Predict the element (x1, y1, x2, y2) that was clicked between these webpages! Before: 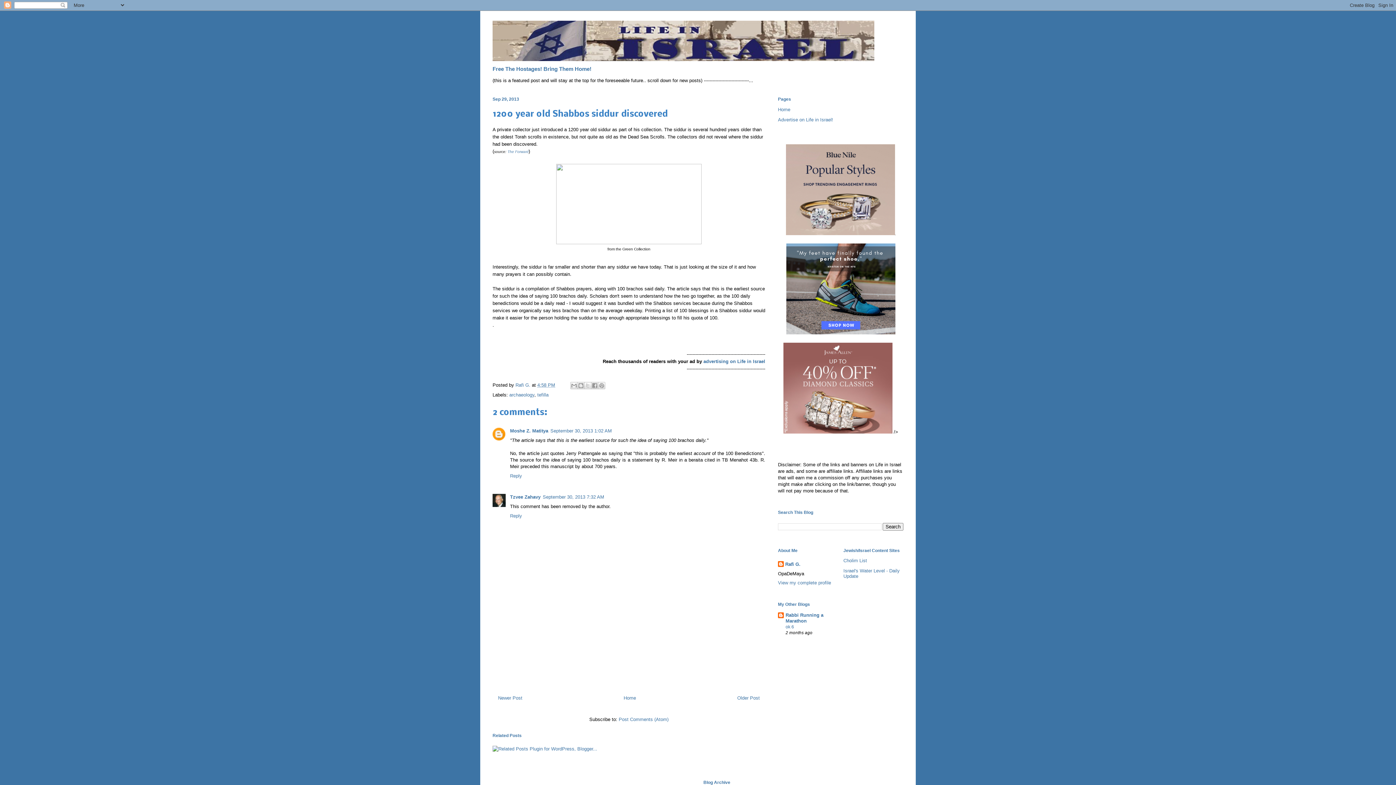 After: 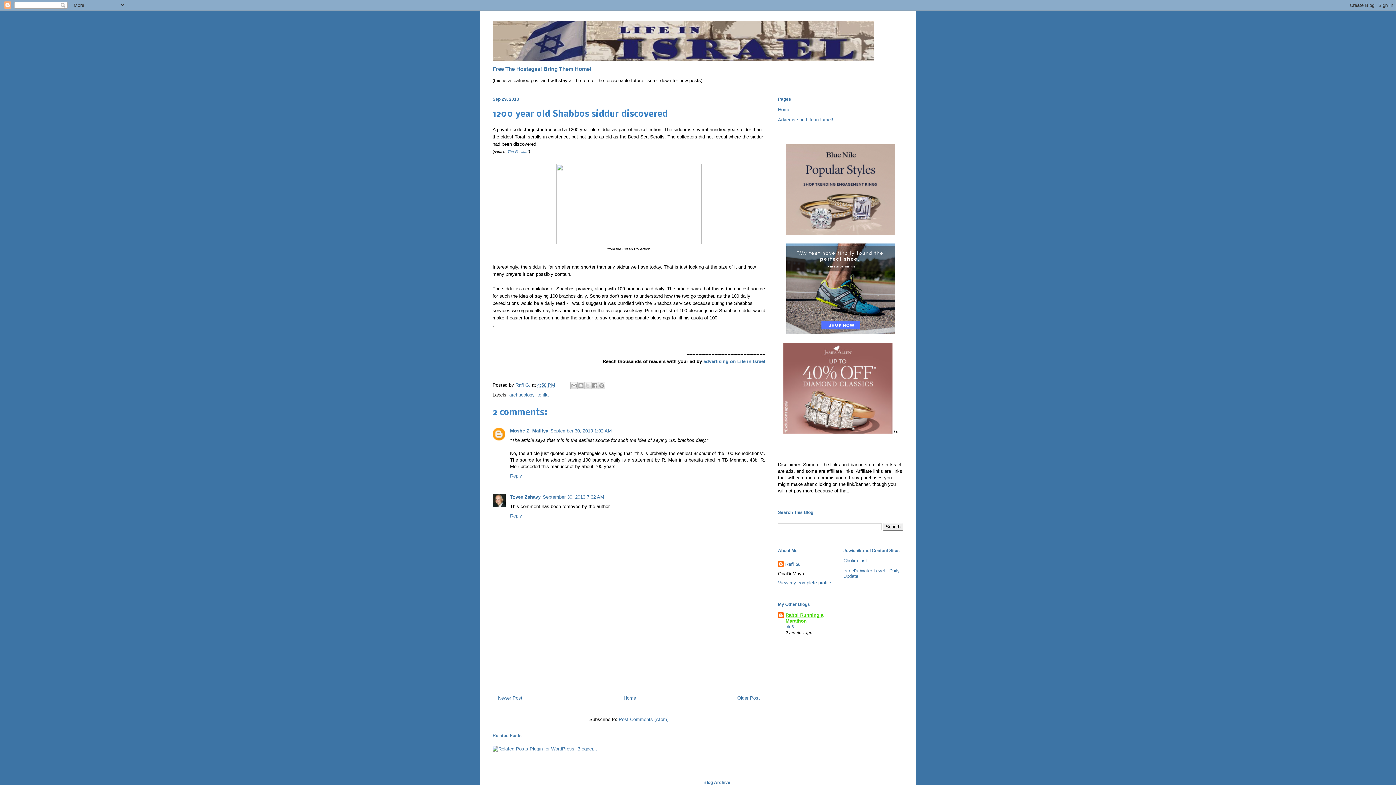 Action: label: Rabbi Running a Marathon bbox: (785, 612, 823, 624)